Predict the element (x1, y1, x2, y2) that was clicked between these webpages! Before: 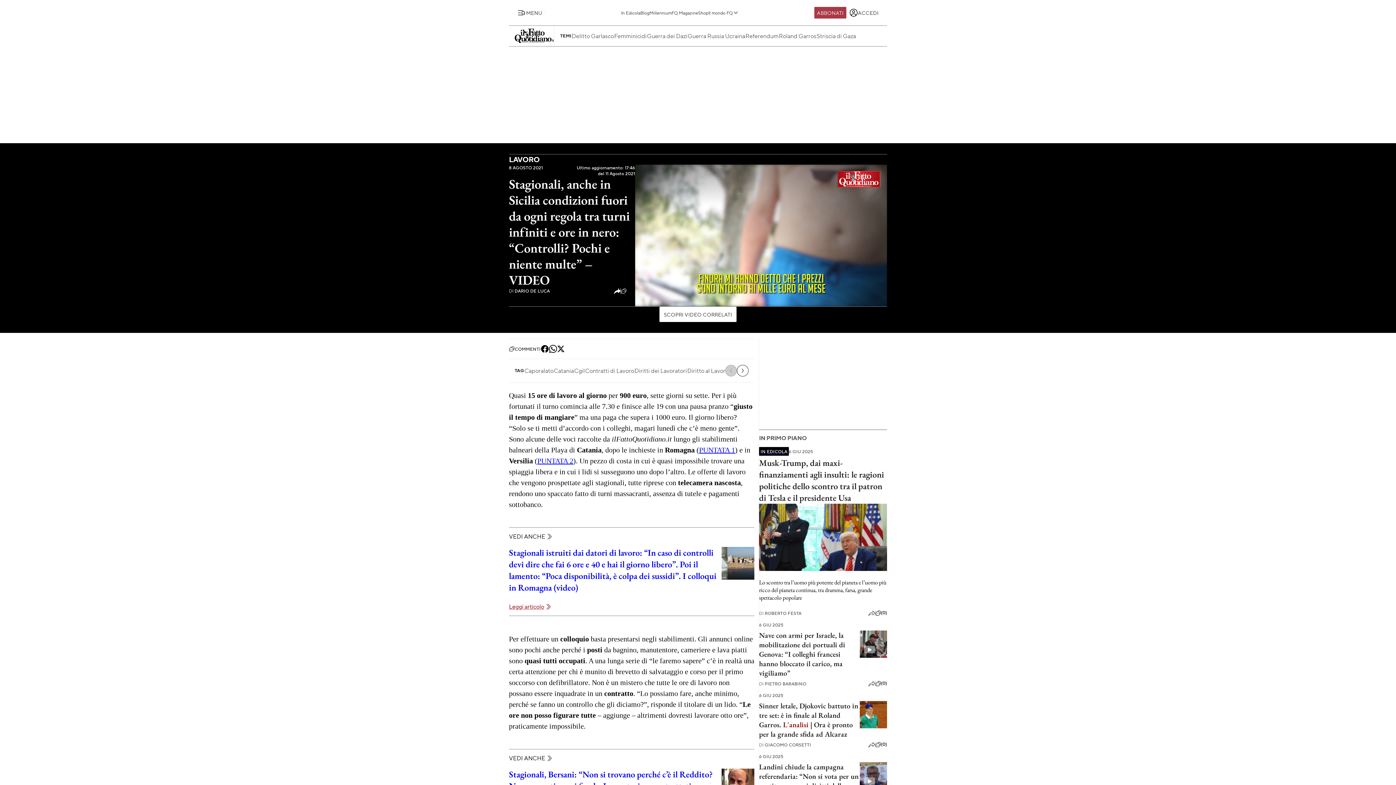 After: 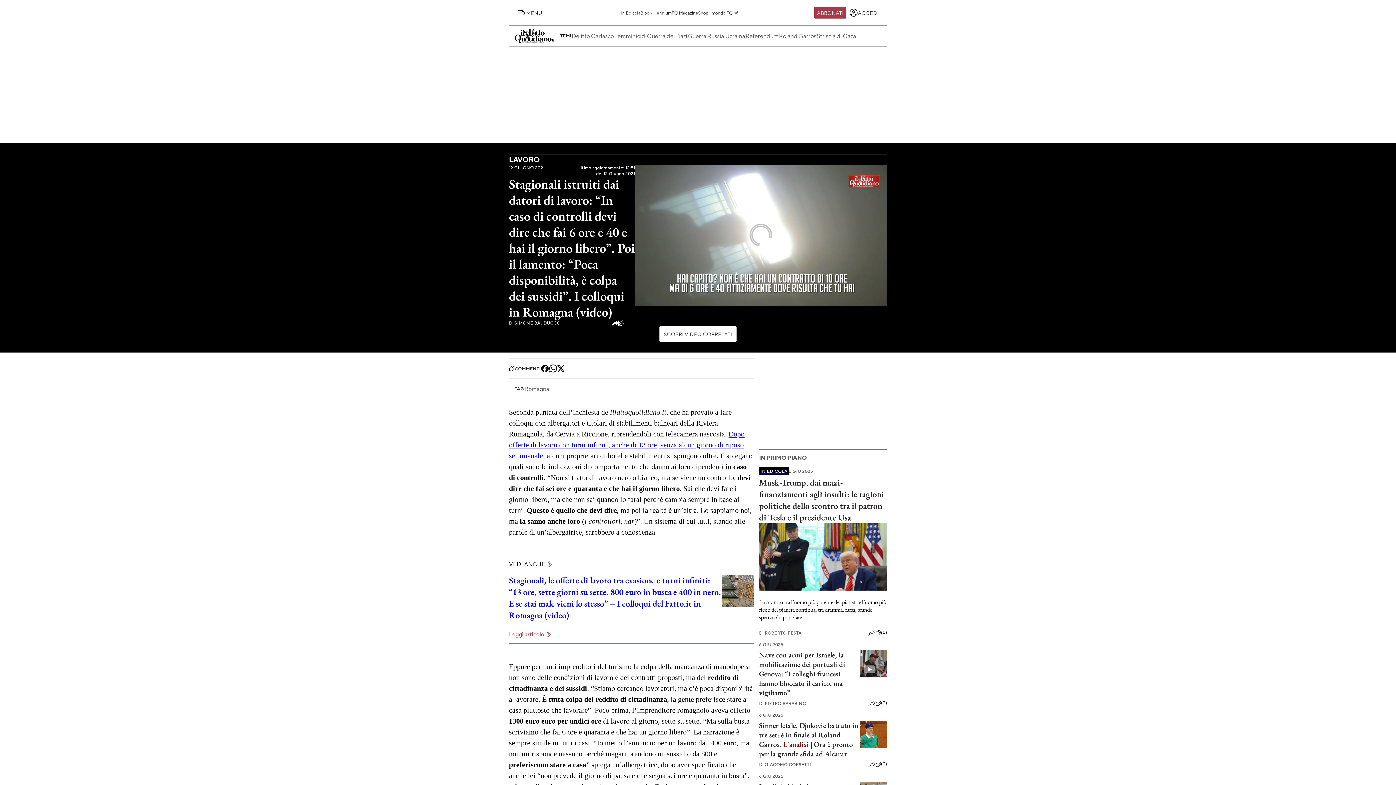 Action: label: Leggi articolo bbox: (509, 599, 754, 616)